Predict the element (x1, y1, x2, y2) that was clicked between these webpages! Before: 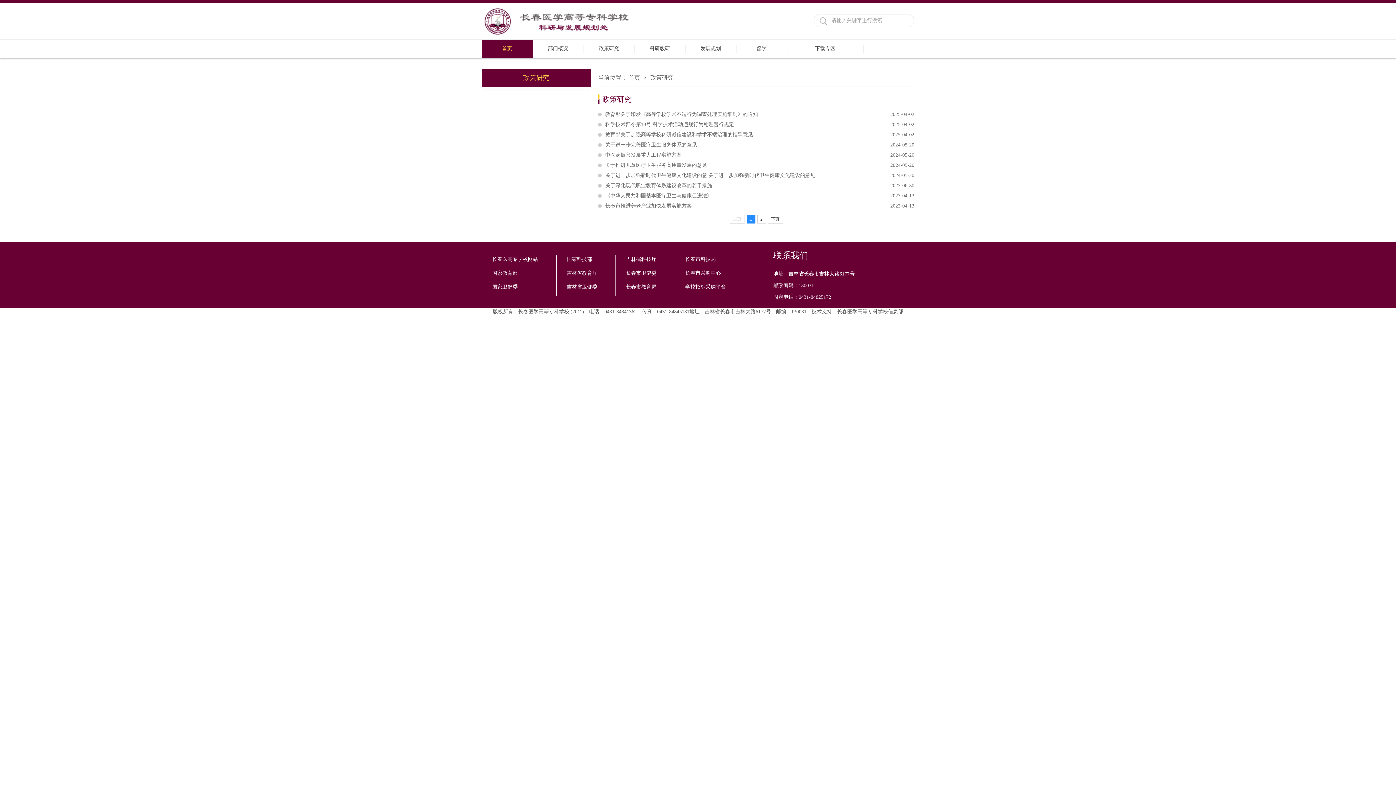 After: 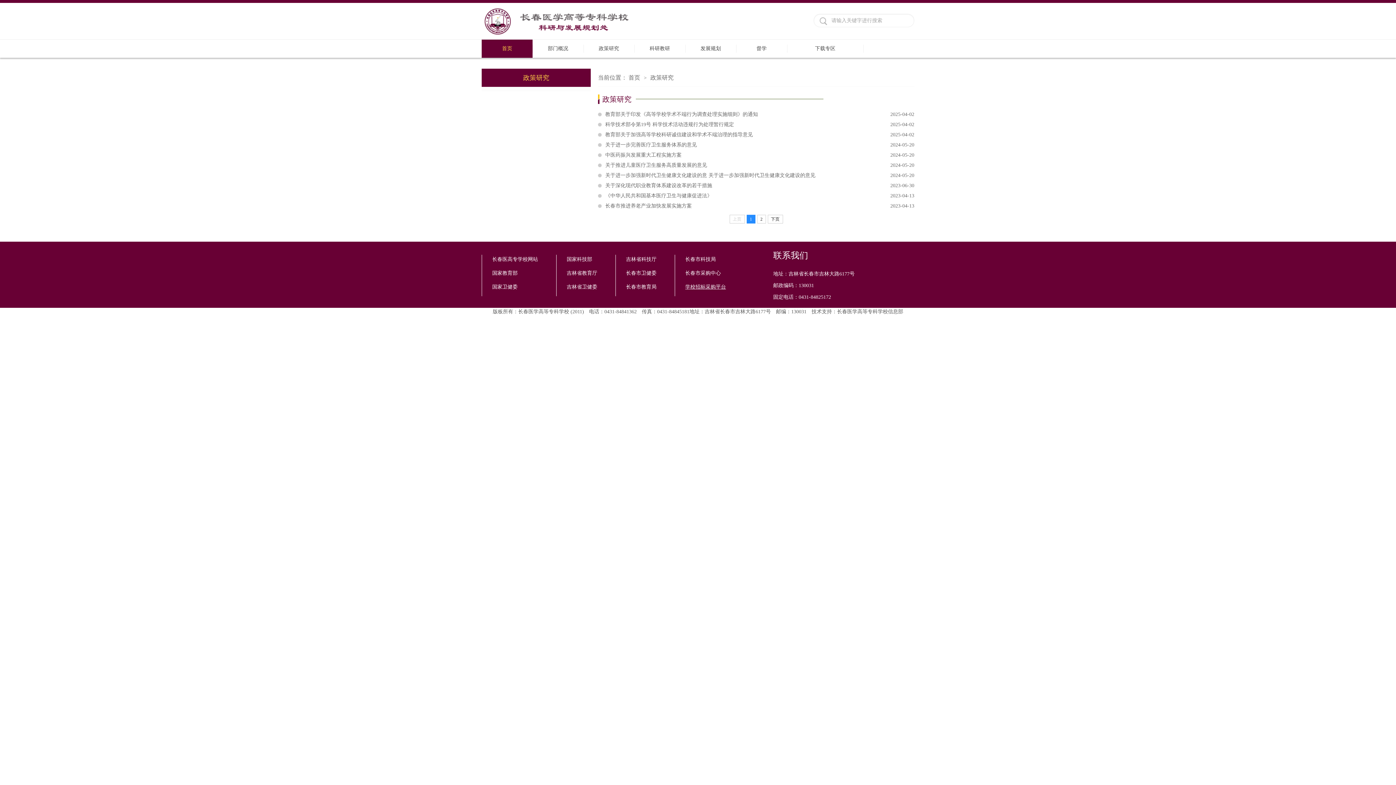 Action: bbox: (685, 282, 726, 296) label: 学校招标采购平台